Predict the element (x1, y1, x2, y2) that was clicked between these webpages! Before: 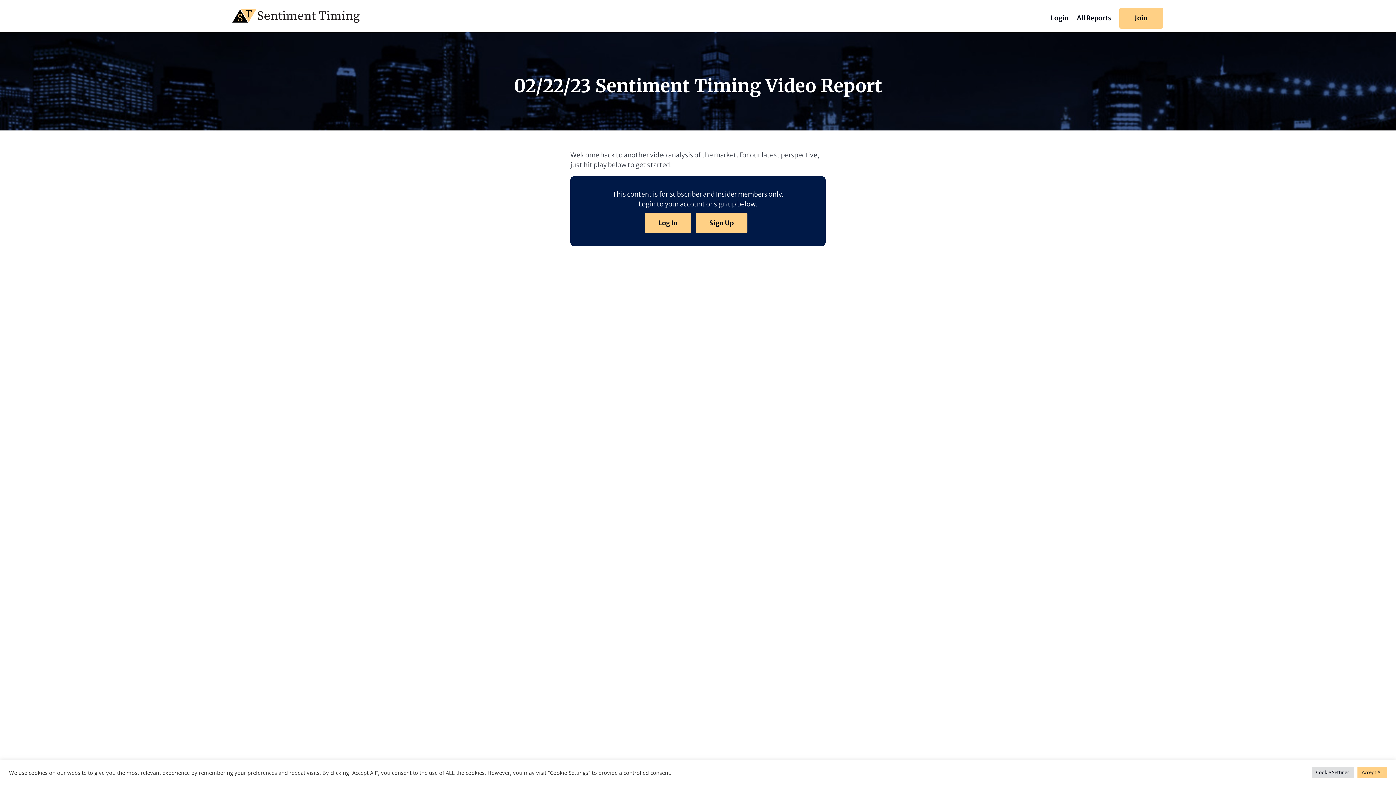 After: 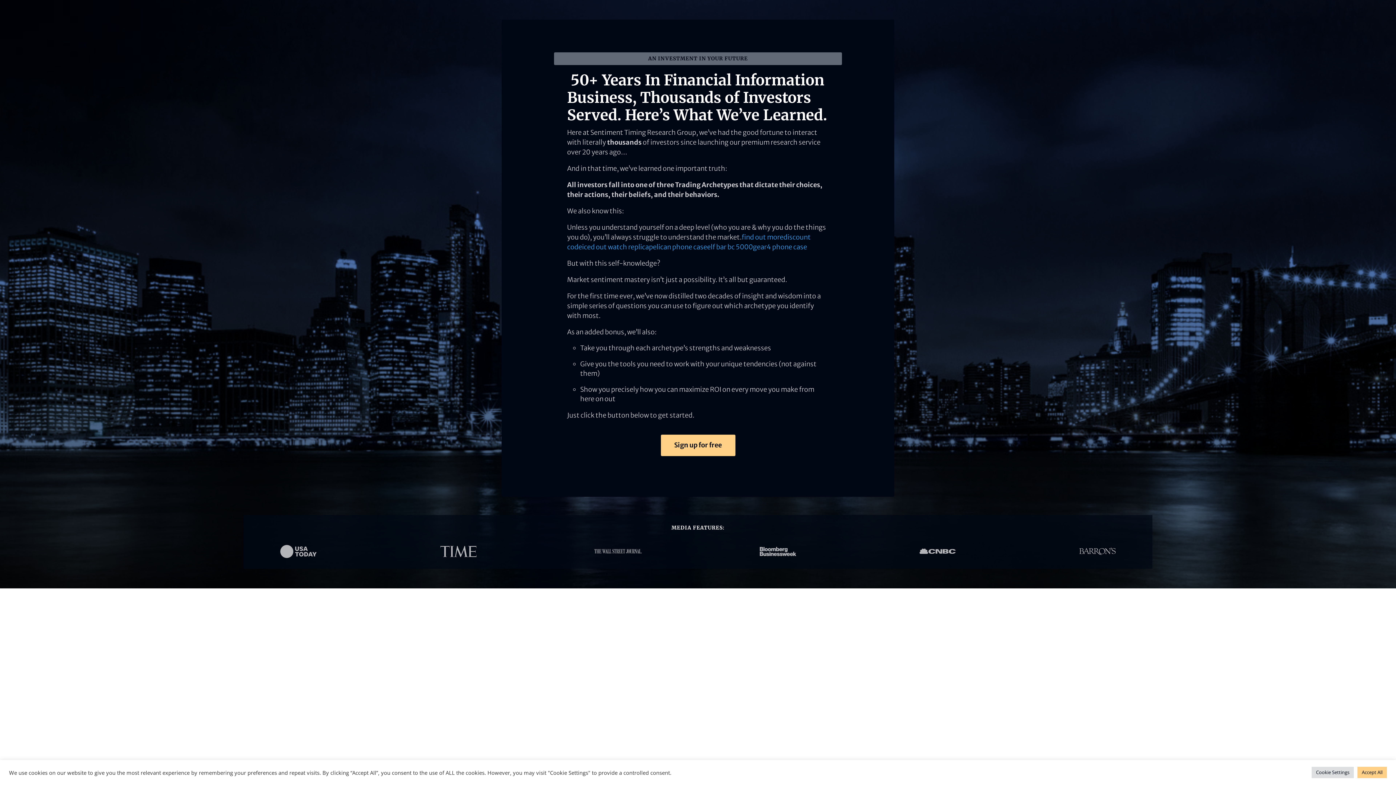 Action: bbox: (696, 212, 747, 233) label: Sign Up